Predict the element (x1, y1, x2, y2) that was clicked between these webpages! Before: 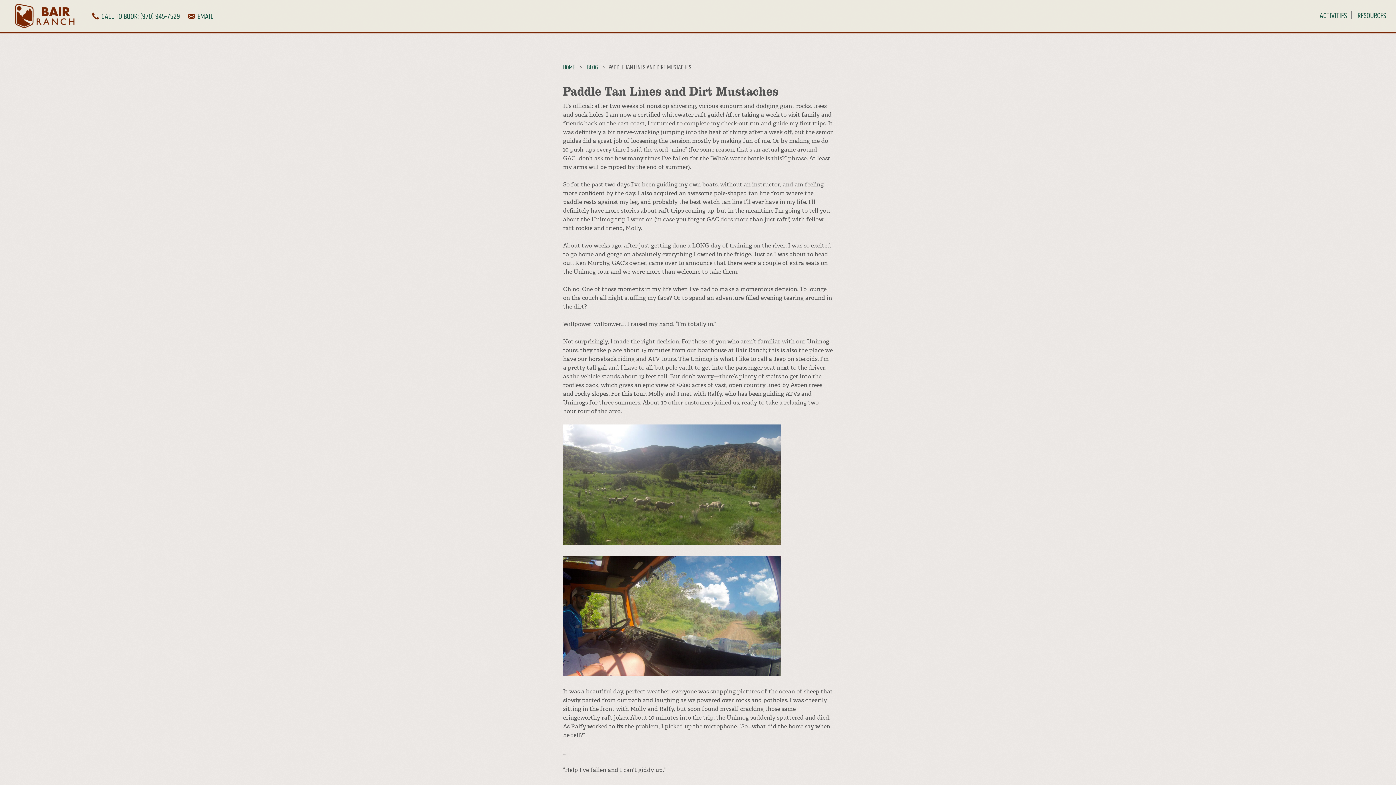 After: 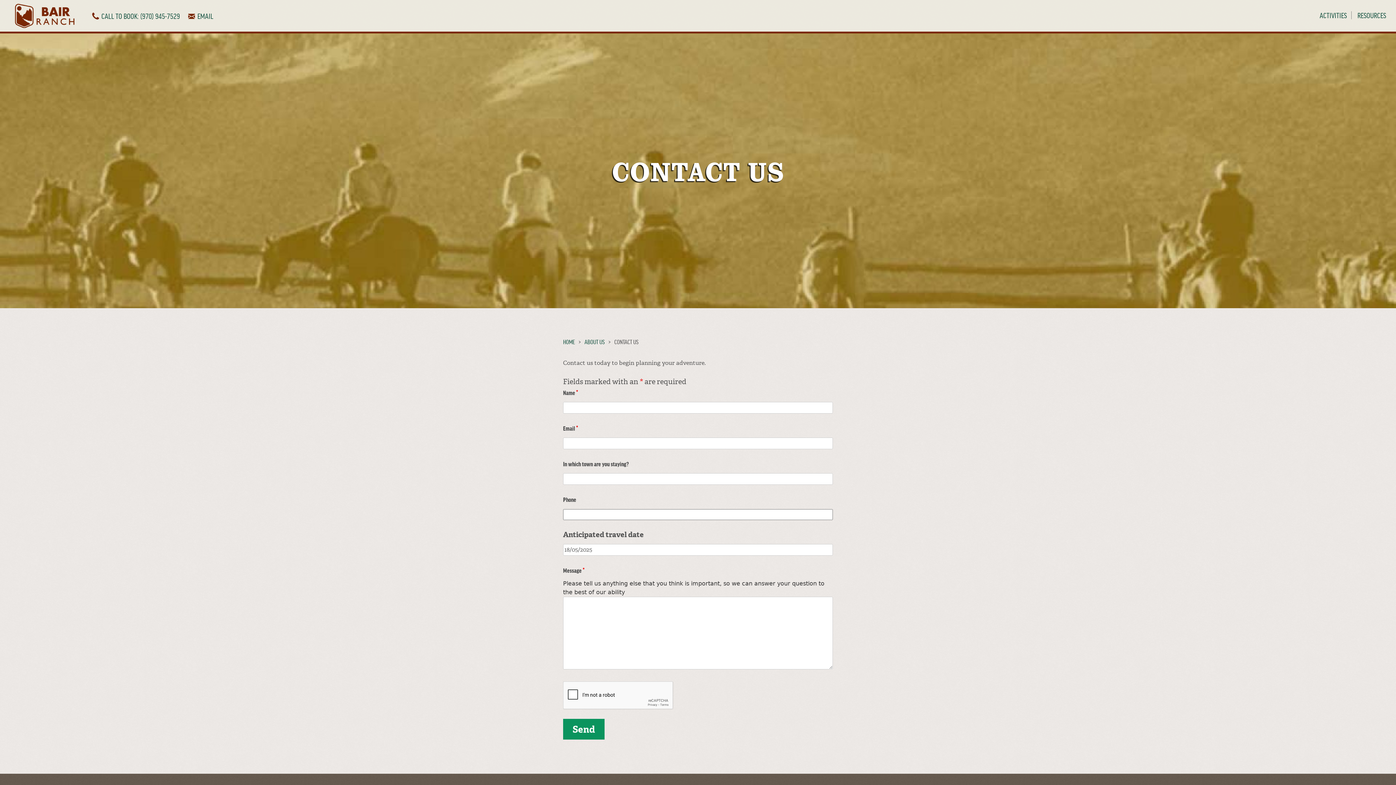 Action: bbox: (187, 12, 213, 20) label:  EMAIL